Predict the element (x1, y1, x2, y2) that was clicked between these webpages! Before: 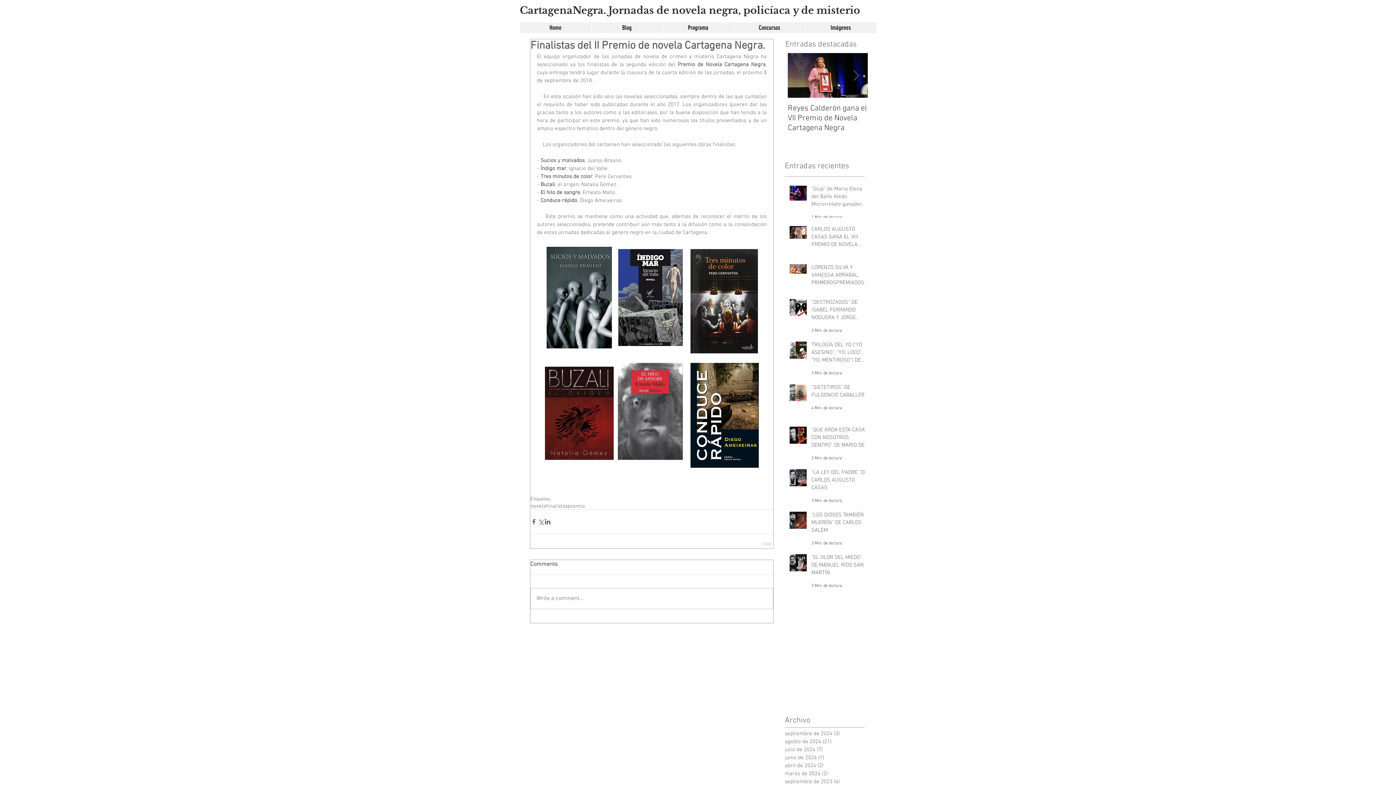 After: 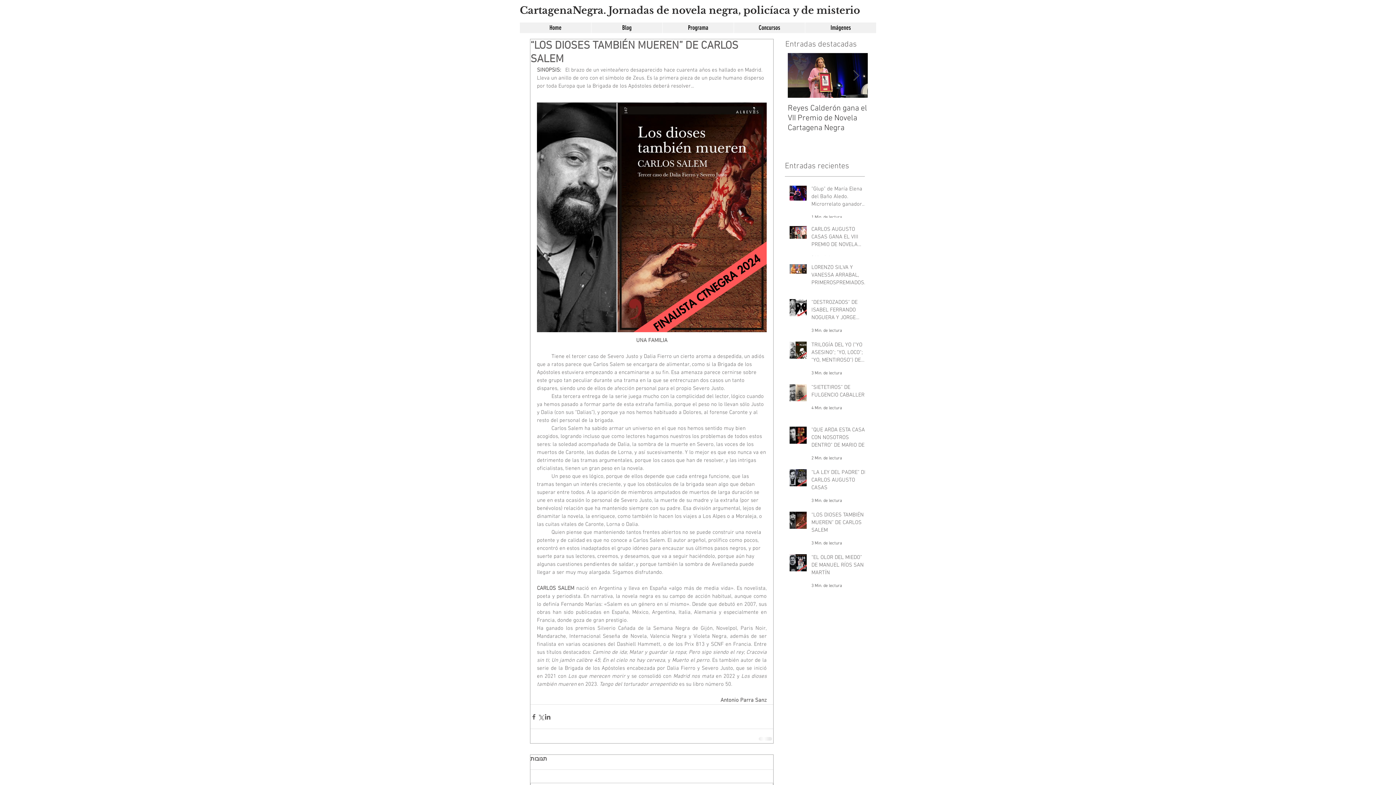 Action: label: “LOS DIOSES TAMBIÉN MUEREN” DE CARLOS SALEM bbox: (811, 511, 869, 537)